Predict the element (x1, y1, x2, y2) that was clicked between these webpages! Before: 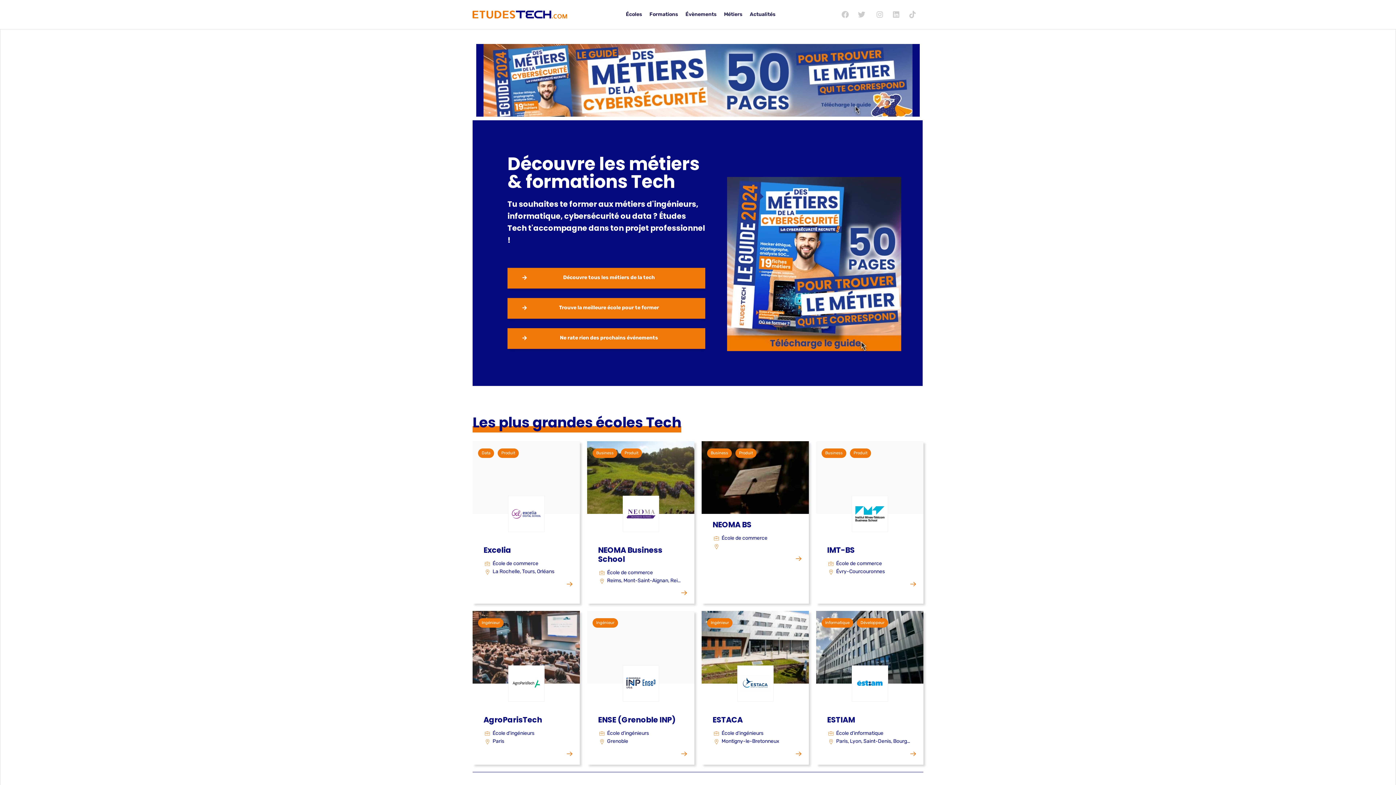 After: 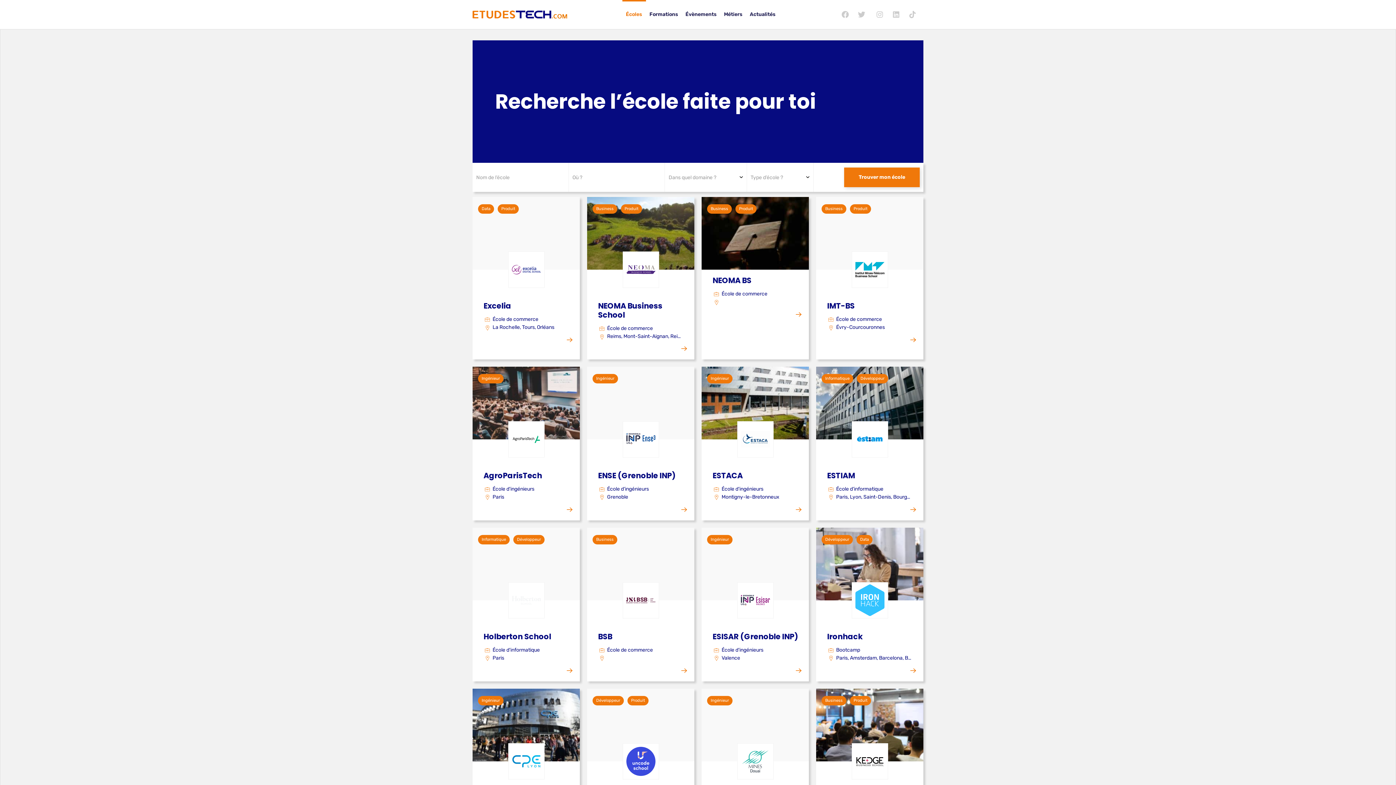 Action: bbox: (507, 298, 705, 318) label: Trouve la meilleure école pour te former